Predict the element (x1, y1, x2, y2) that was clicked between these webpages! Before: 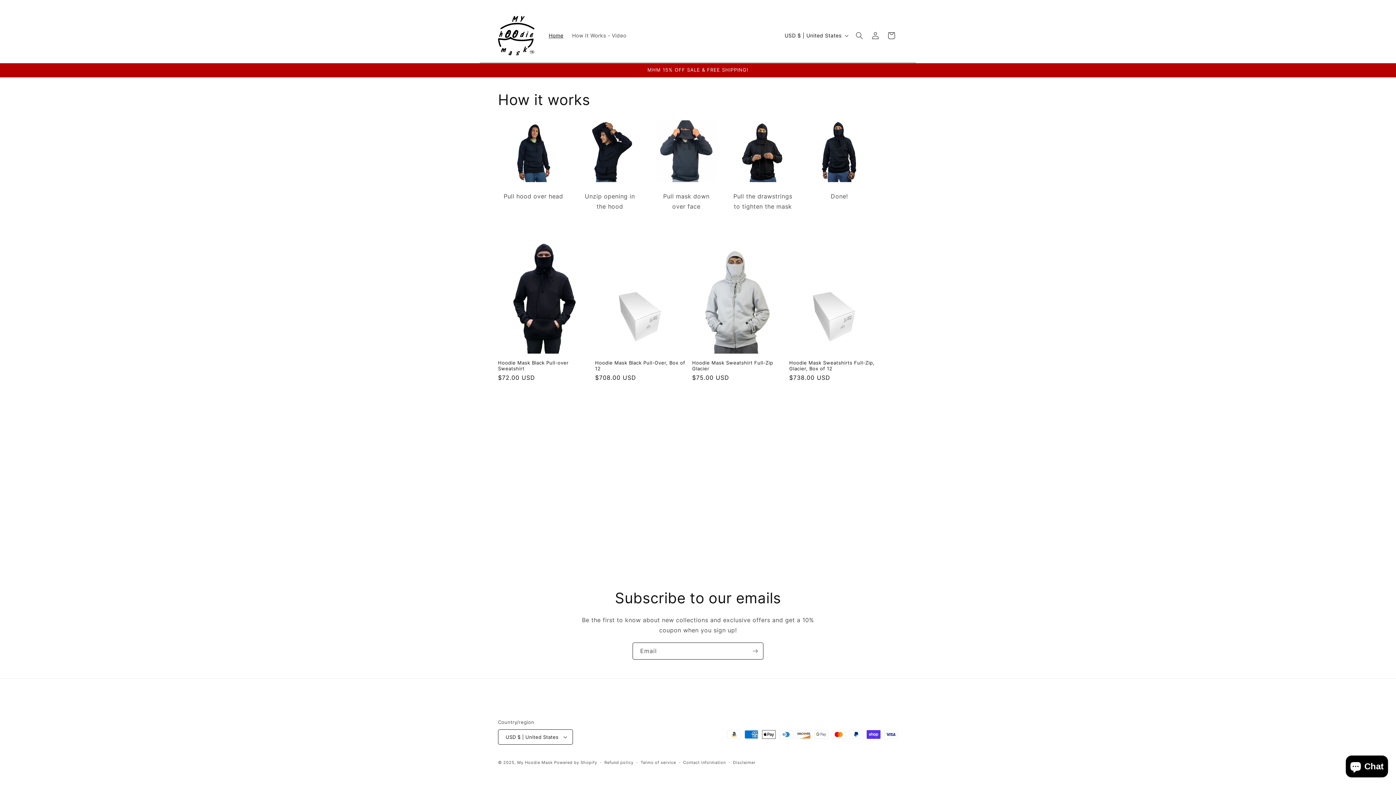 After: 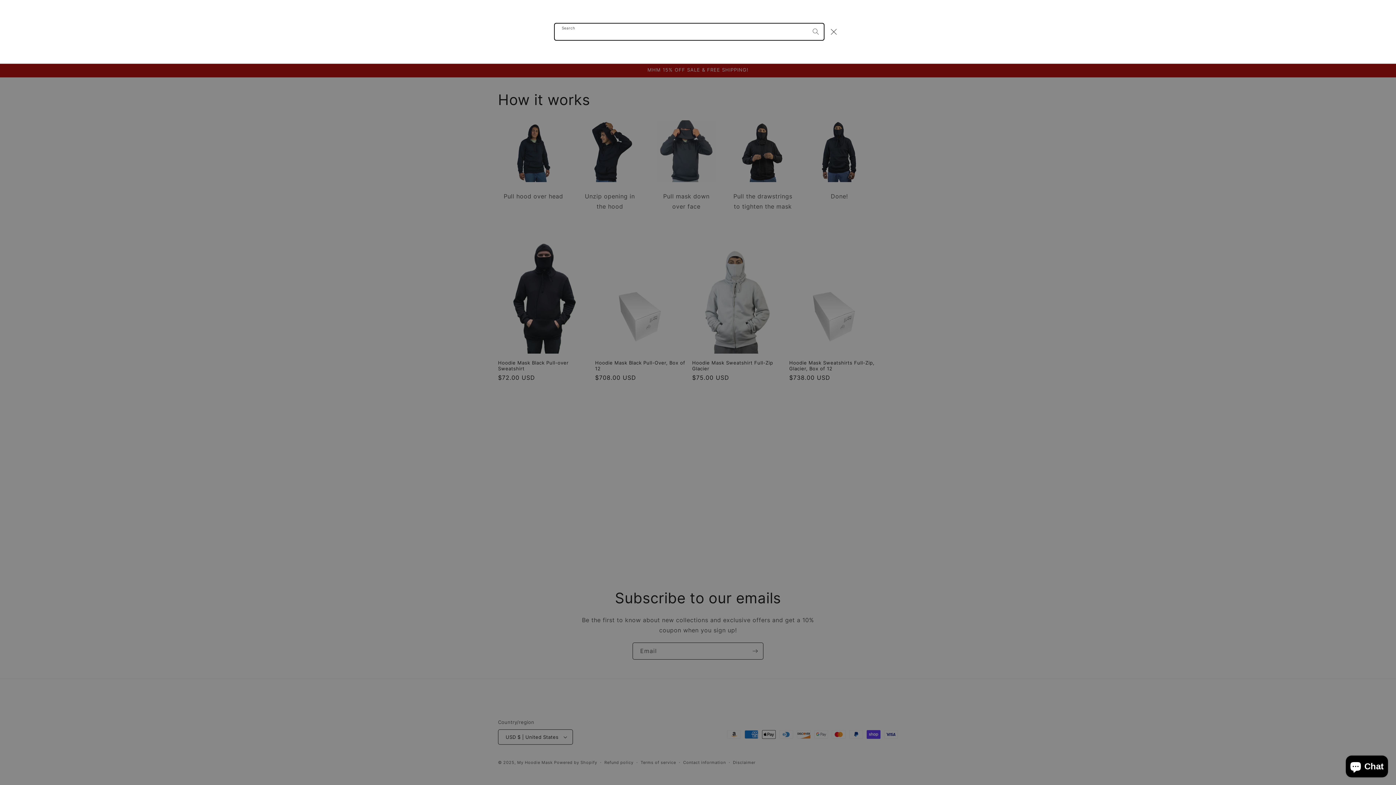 Action: label: Search bbox: (851, 27, 867, 43)